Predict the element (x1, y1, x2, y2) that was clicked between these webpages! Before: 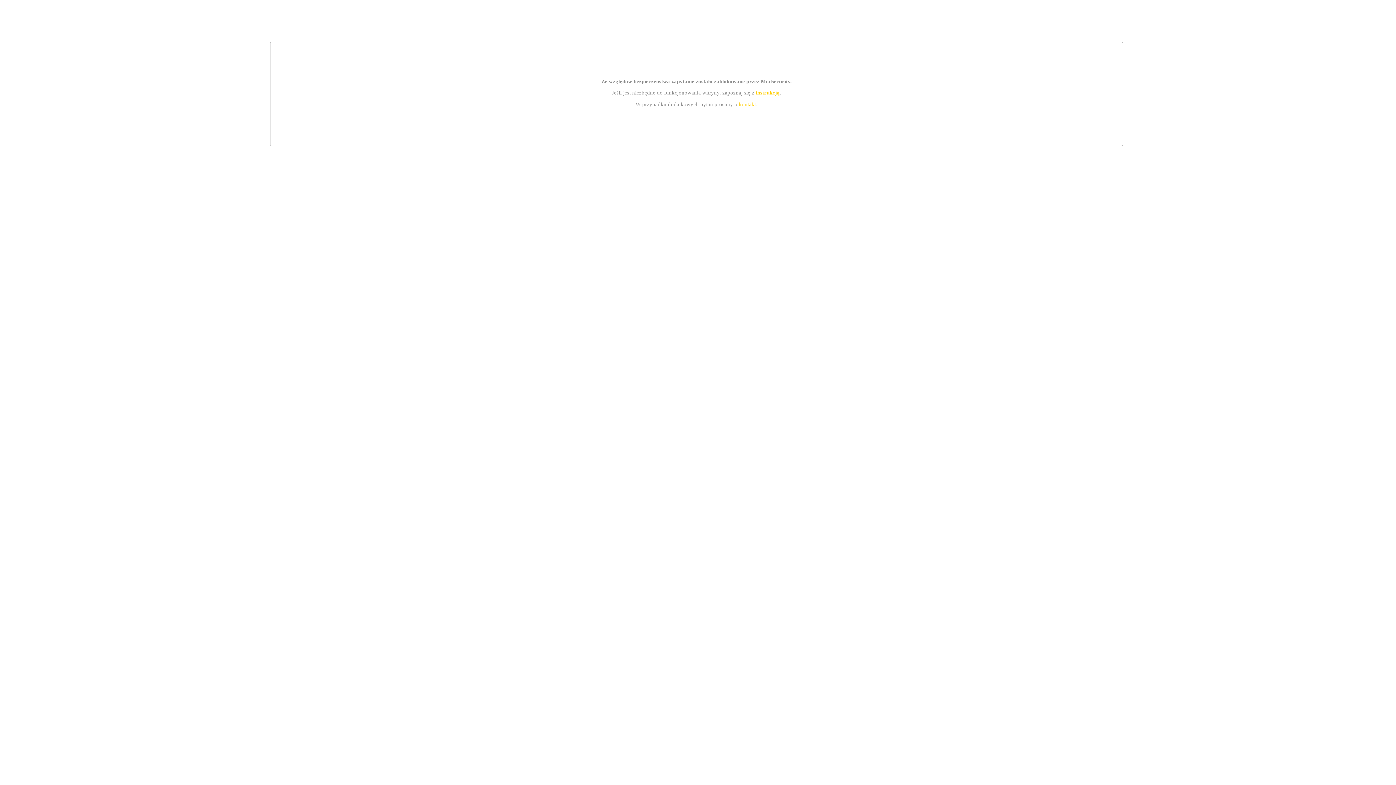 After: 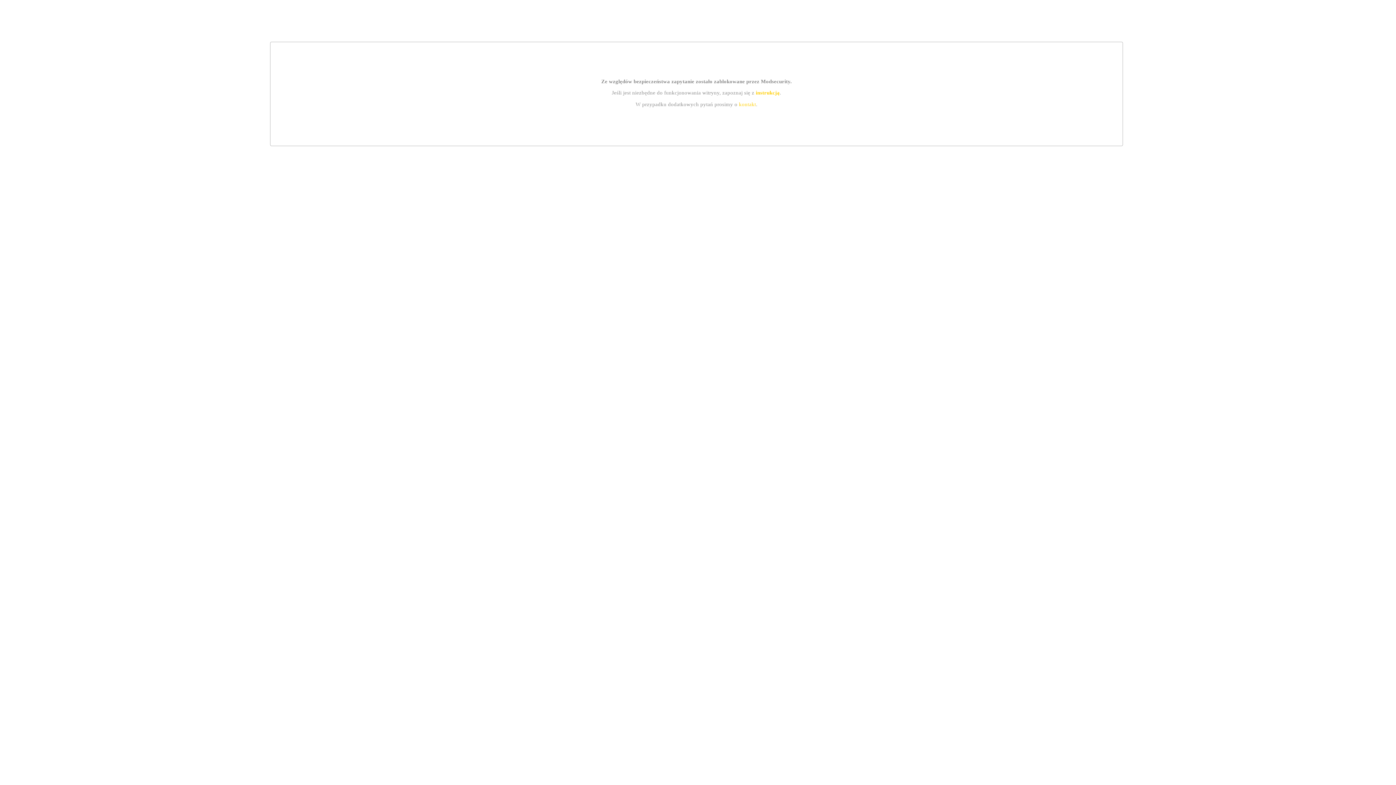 Action: label: kontakt bbox: (739, 101, 756, 107)